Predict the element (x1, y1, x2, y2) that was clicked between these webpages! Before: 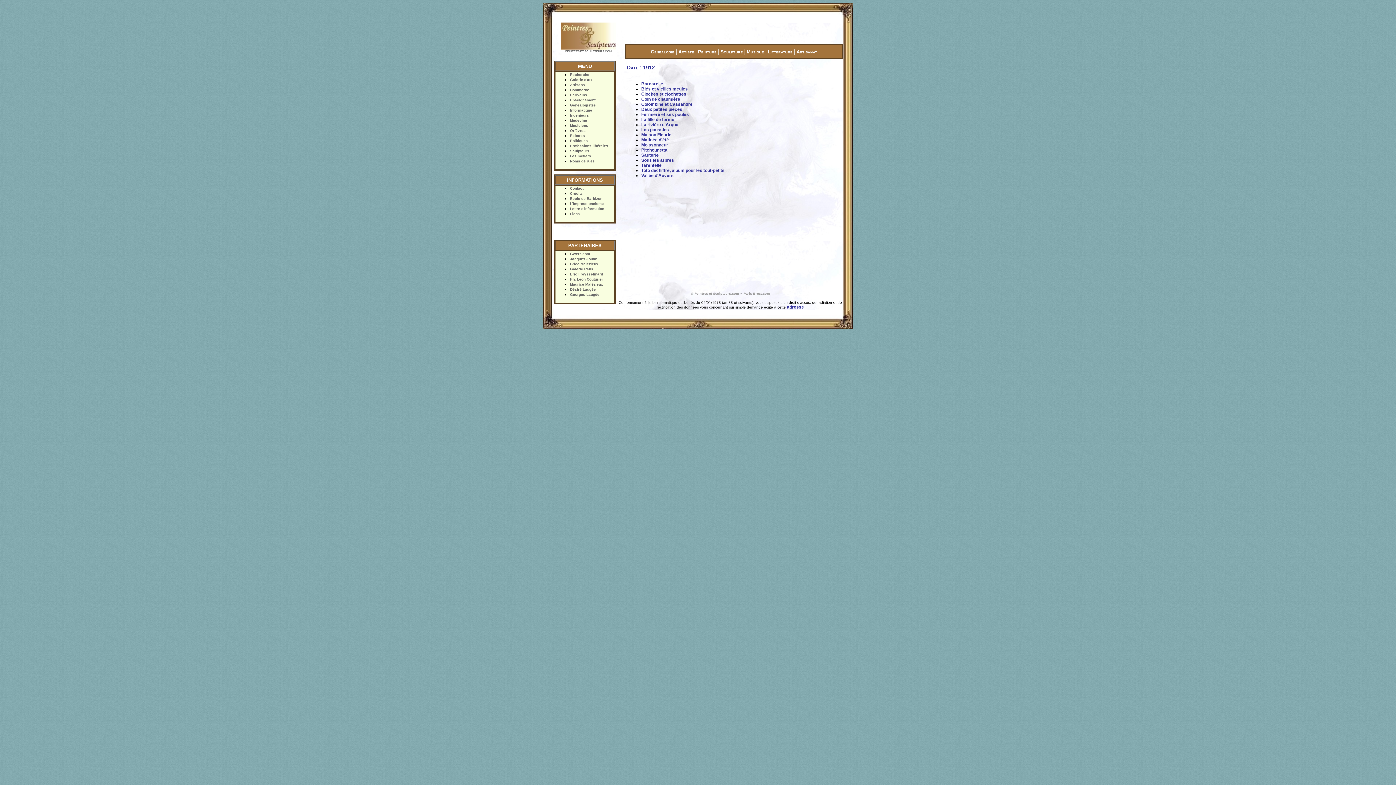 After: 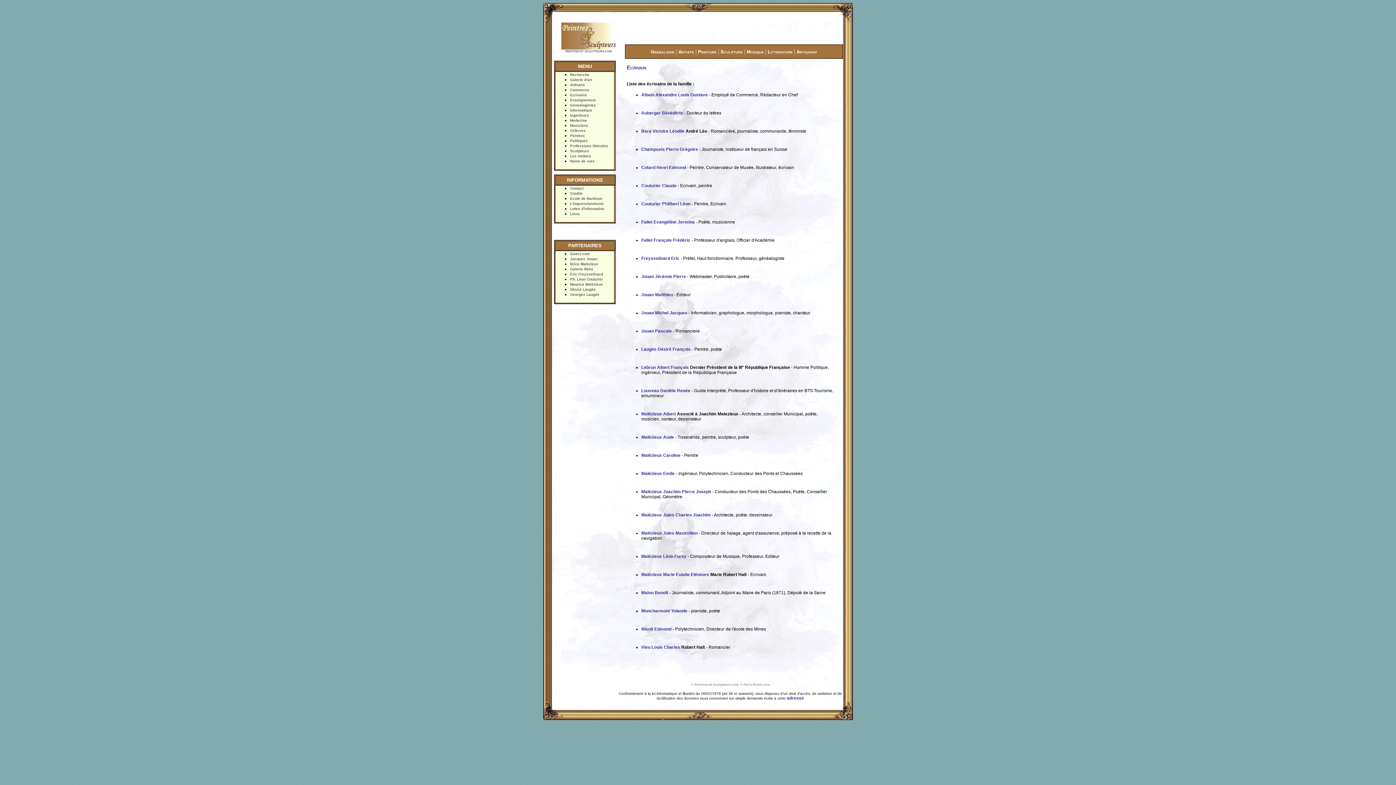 Action: bbox: (570, 93, 587, 97) label: Ecrivains